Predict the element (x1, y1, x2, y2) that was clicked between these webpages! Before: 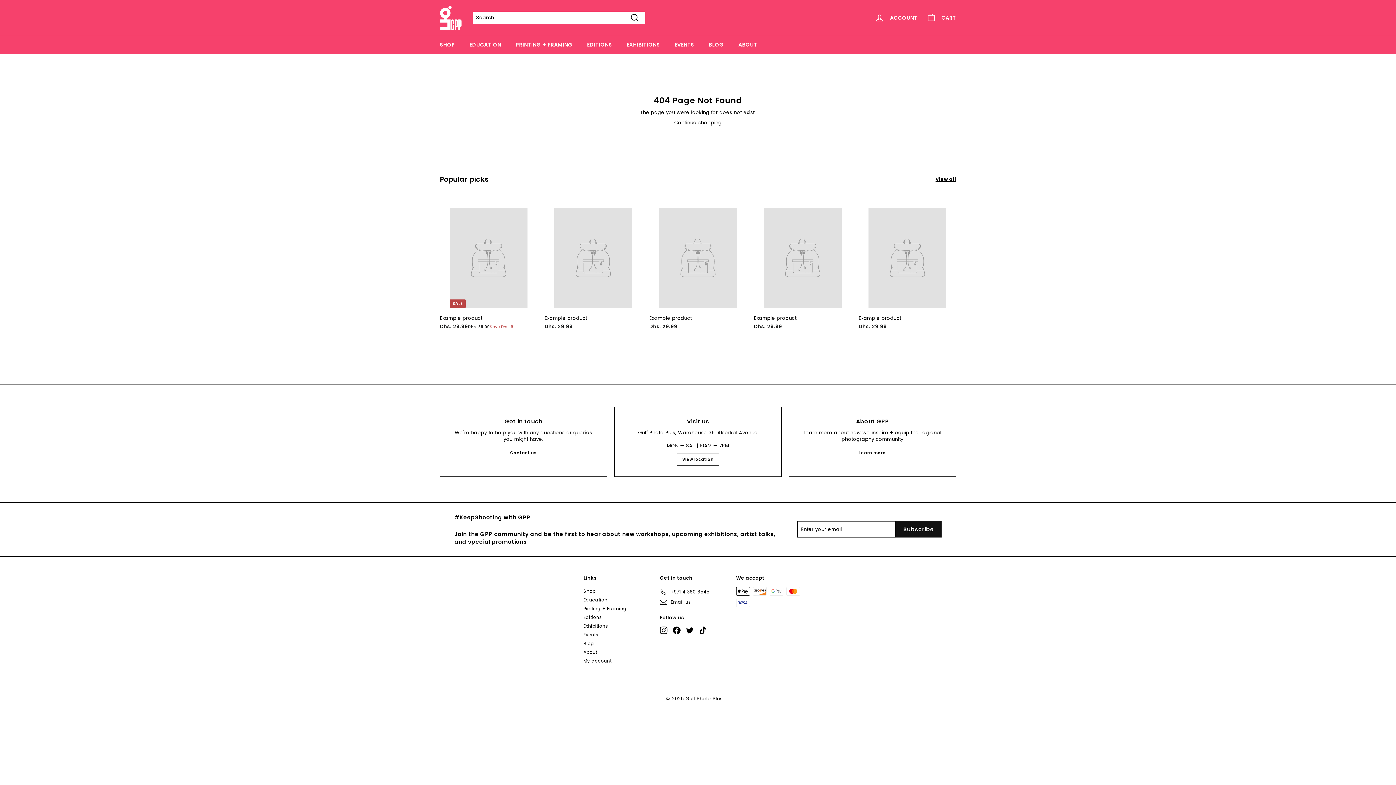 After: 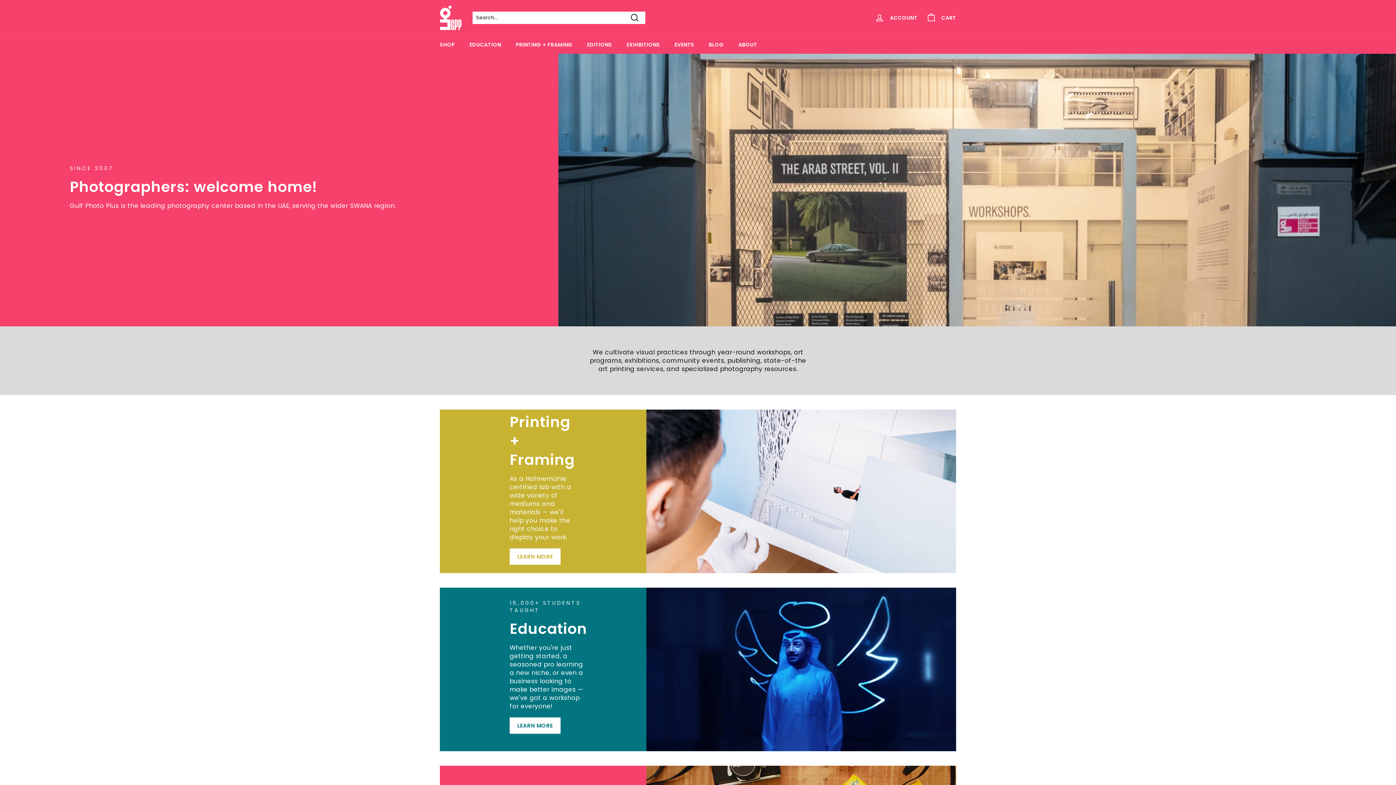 Action: bbox: (731, 35, 764, 53) label: ABOUT